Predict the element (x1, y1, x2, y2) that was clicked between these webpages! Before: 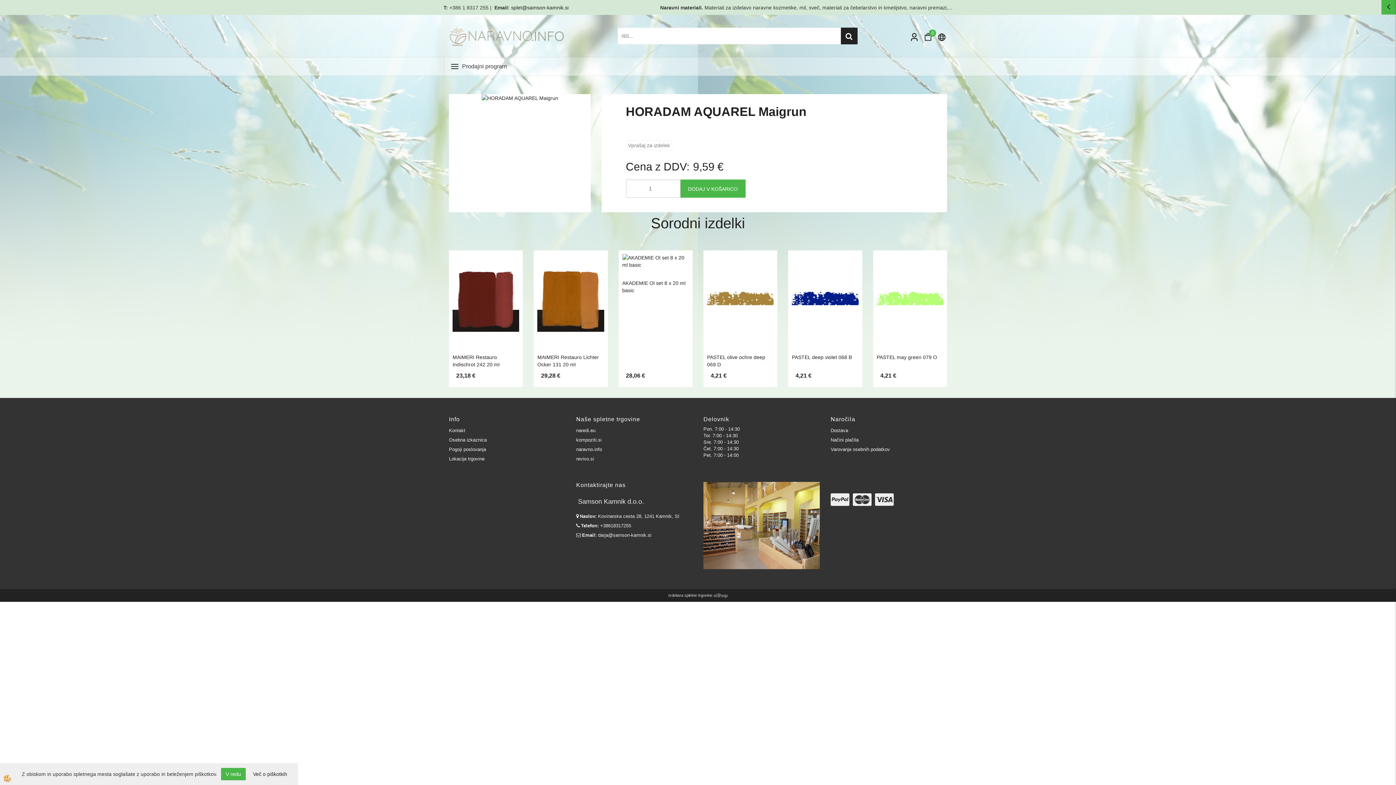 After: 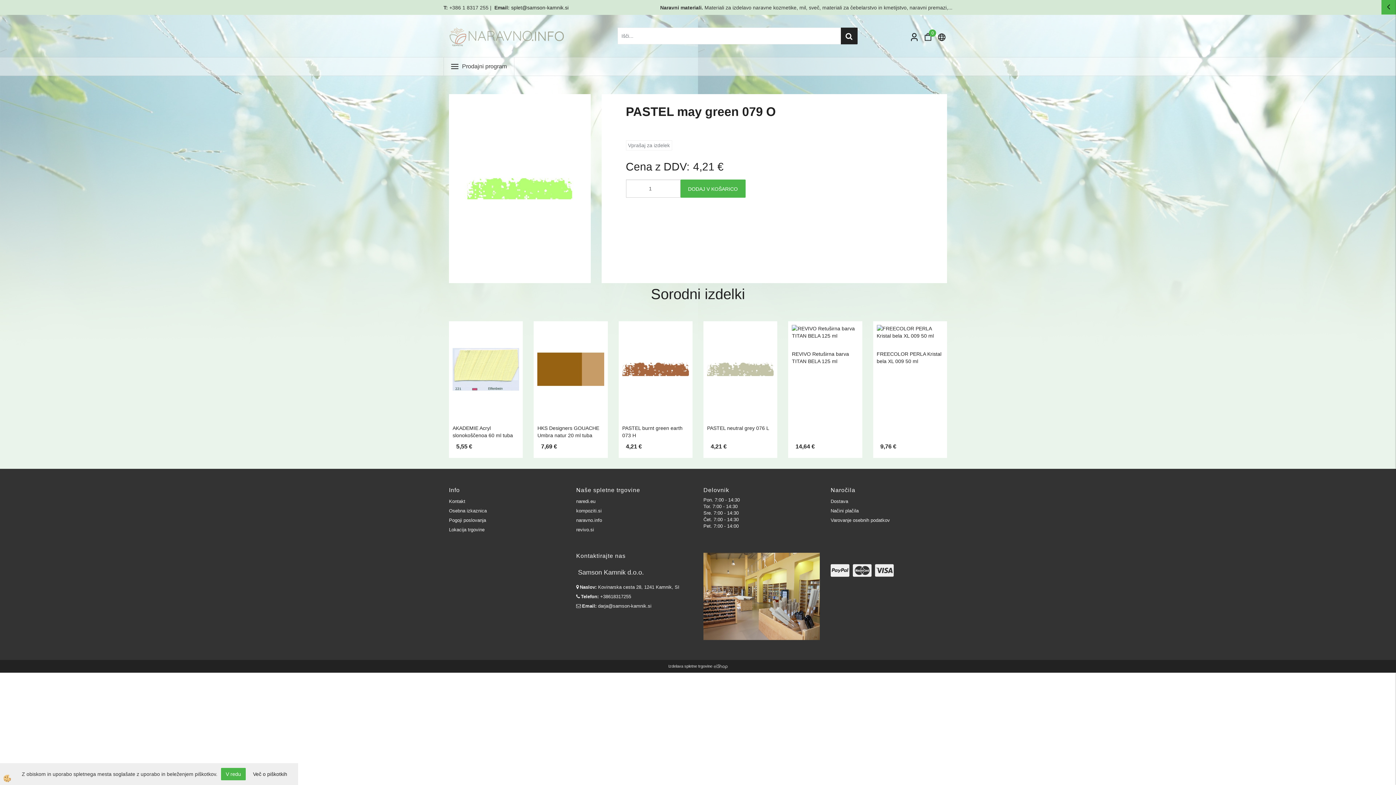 Action: bbox: (876, 342, 943, 350)